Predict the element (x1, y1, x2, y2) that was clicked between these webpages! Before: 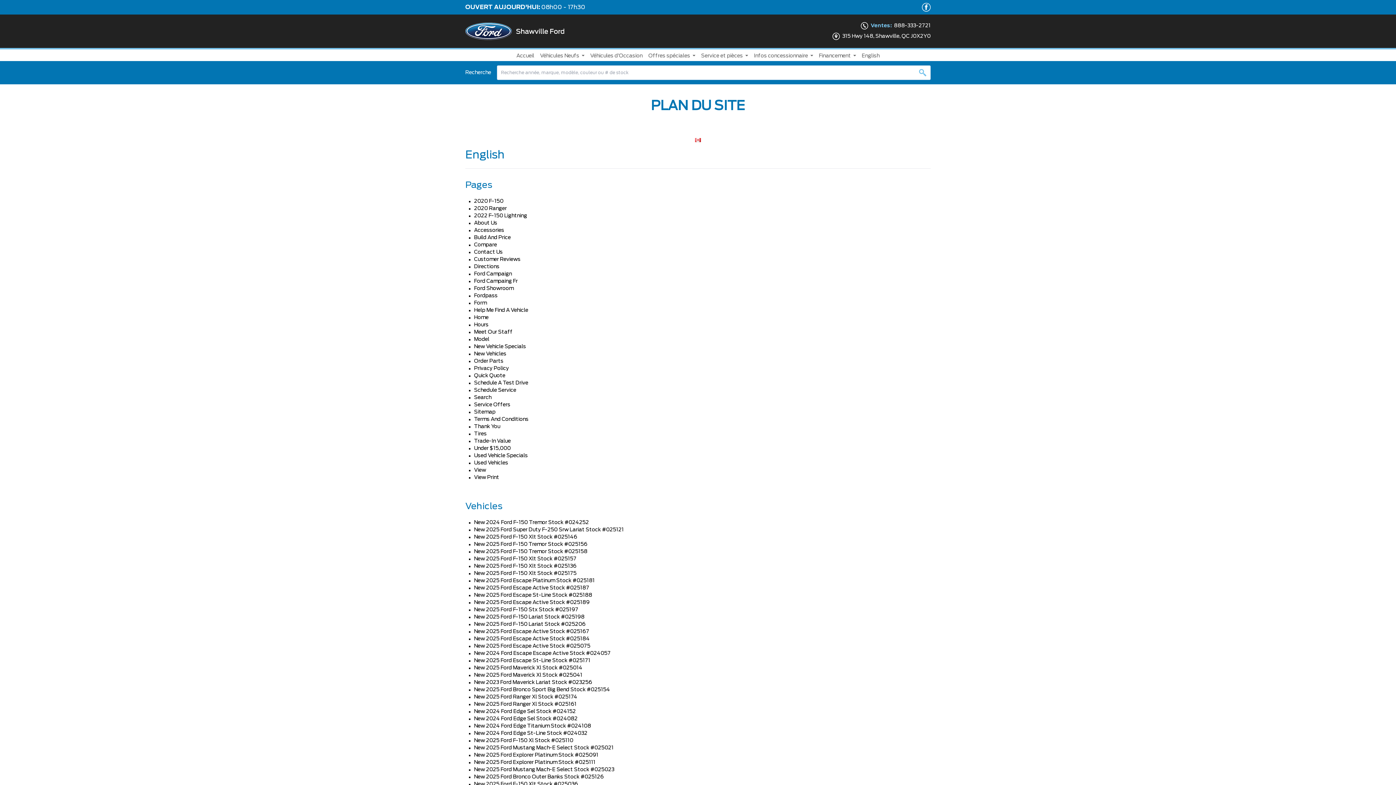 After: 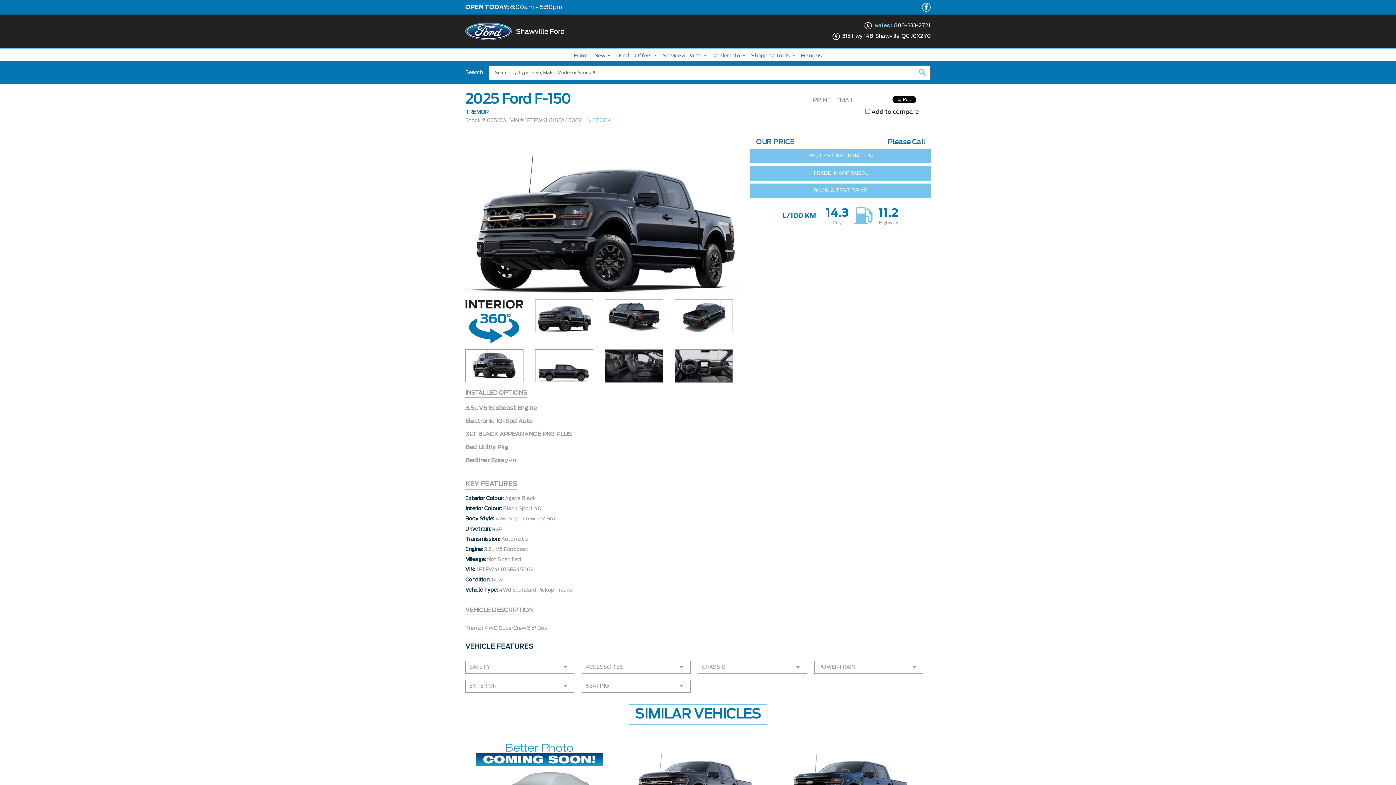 Action: label: New 2025 Ford F-150 Tremor Stock #025156 bbox: (474, 542, 587, 547)